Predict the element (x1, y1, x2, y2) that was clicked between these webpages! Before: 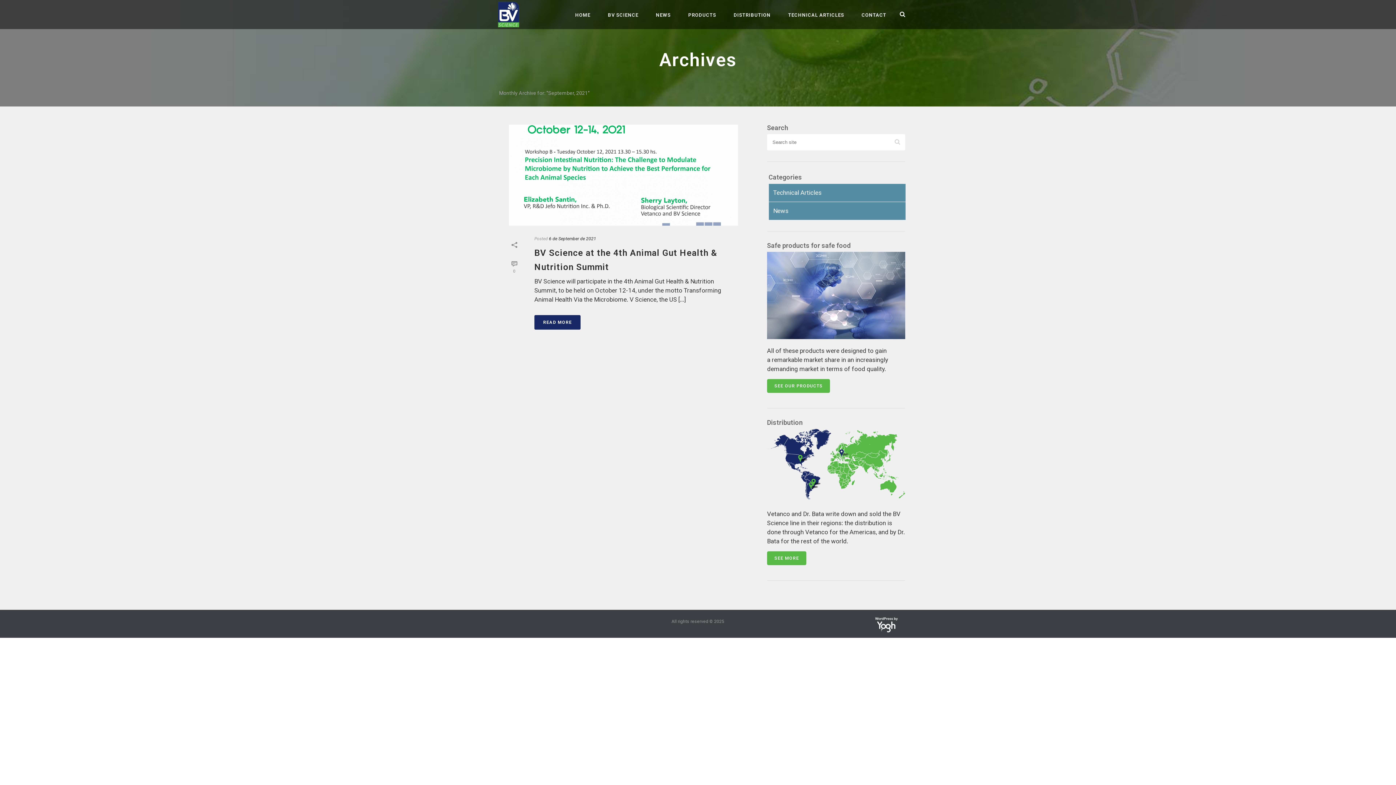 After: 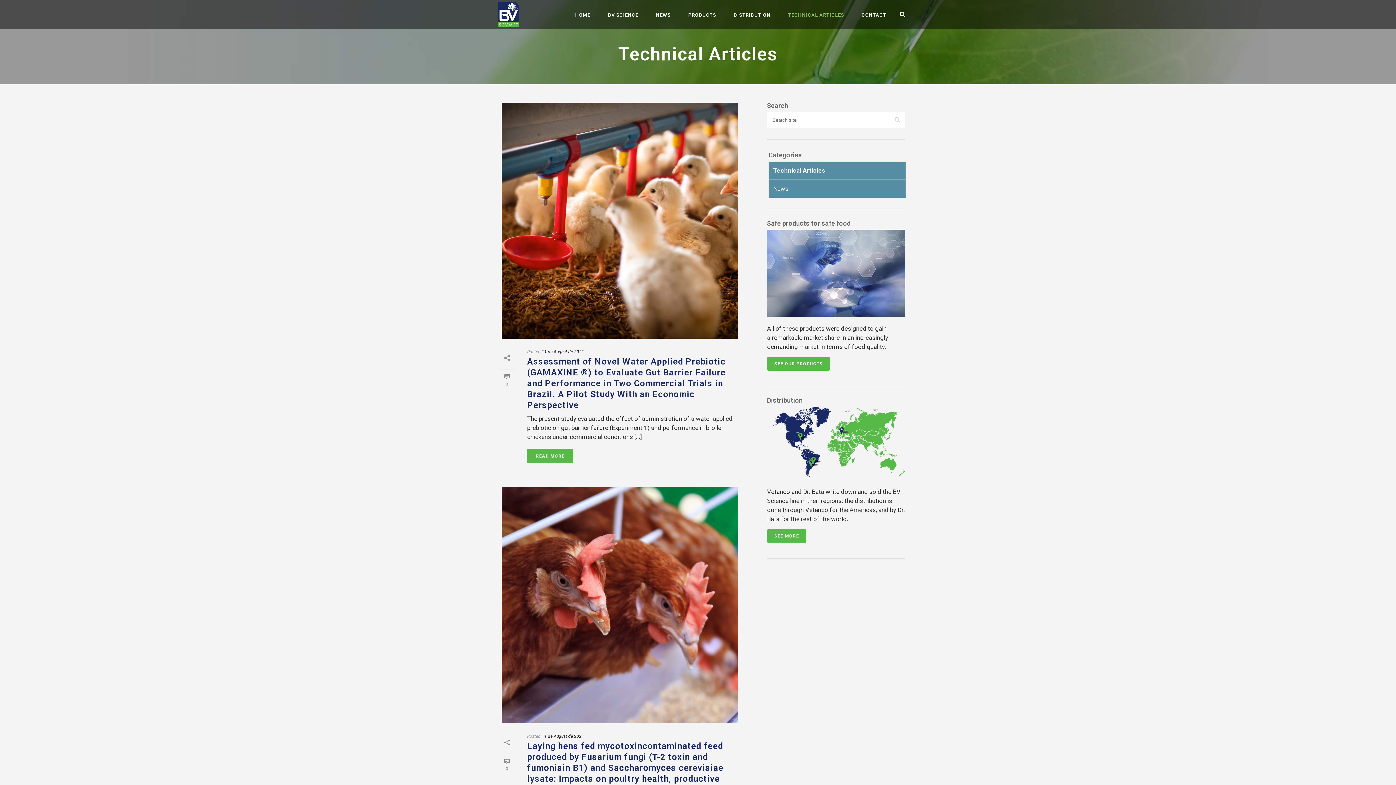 Action: bbox: (769, 184, 905, 201) label: Technical Articles